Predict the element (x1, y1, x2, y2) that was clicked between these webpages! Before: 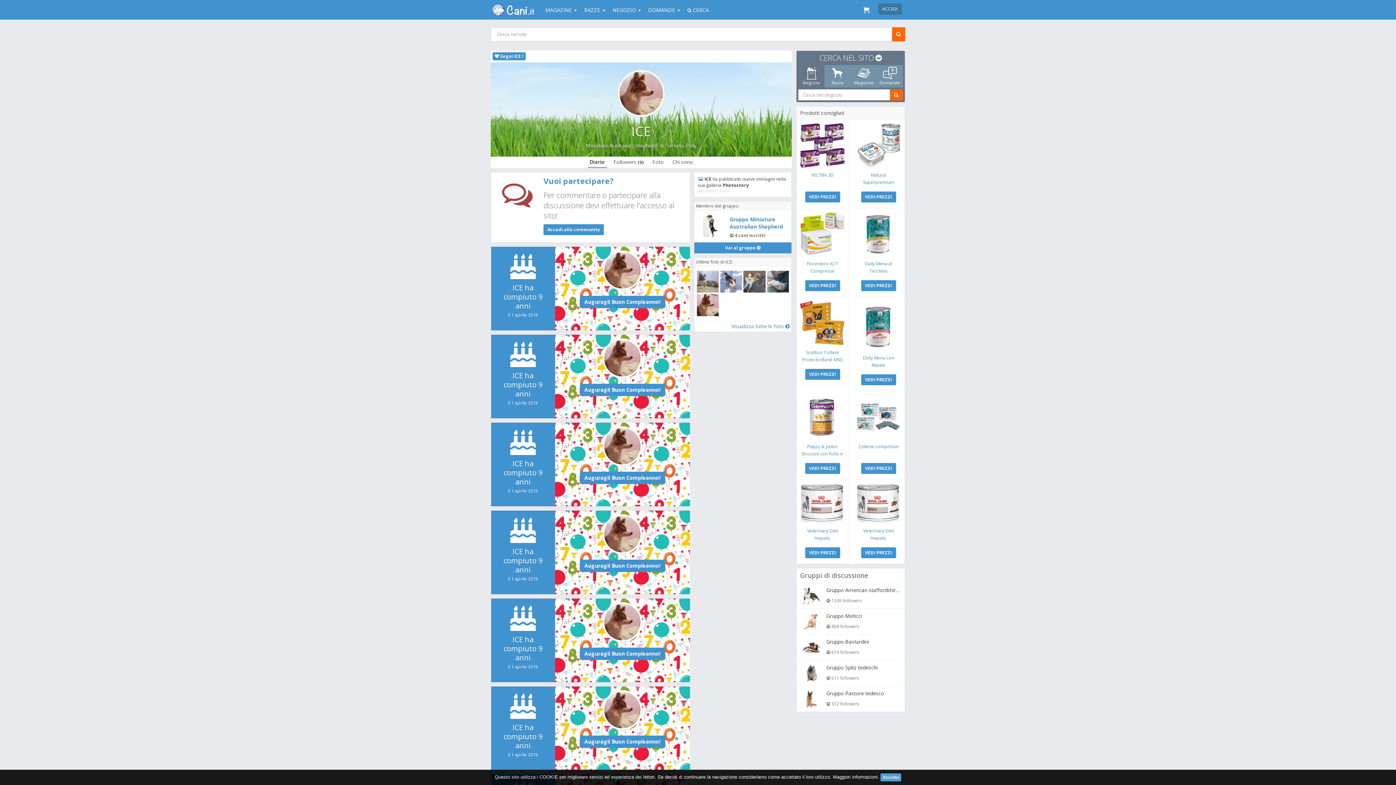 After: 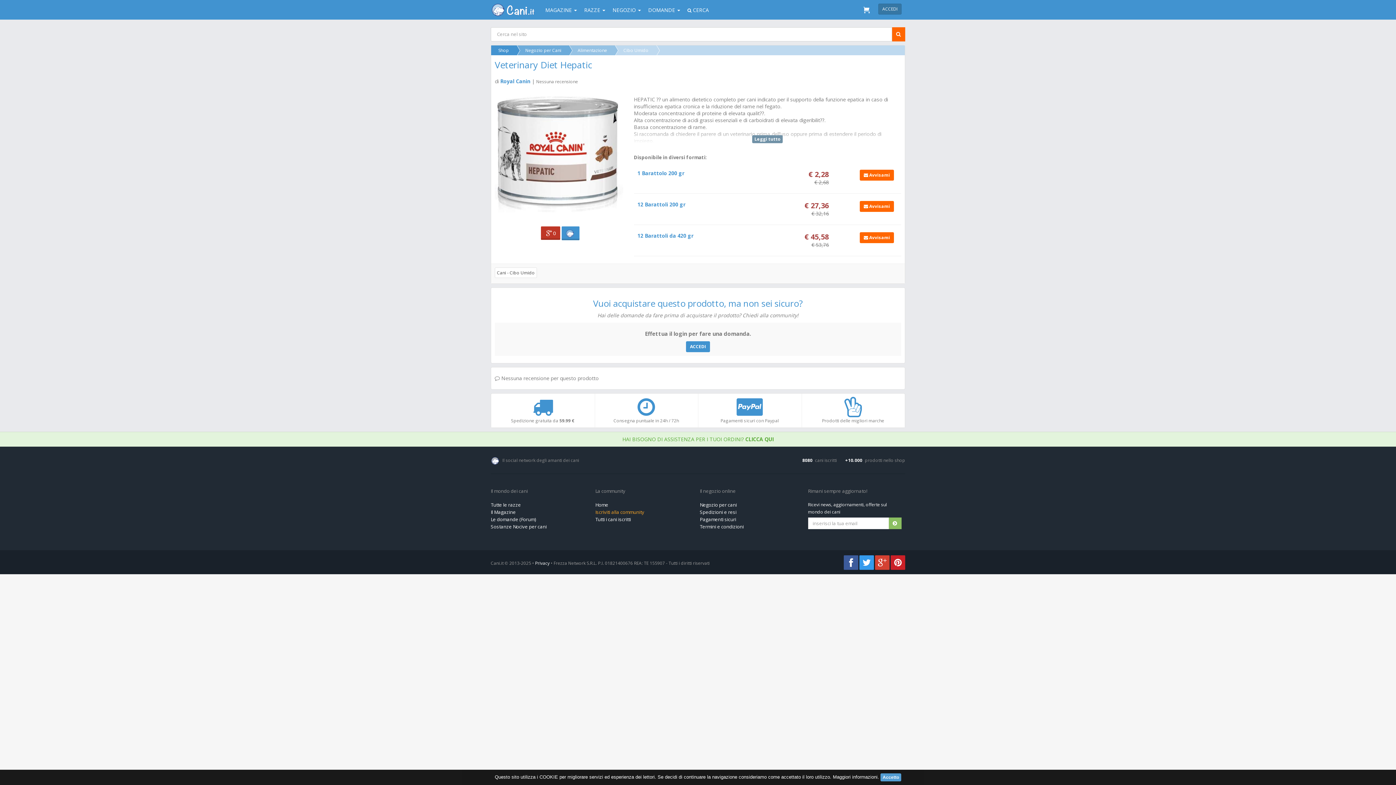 Action: bbox: (856, 483, 901, 524)